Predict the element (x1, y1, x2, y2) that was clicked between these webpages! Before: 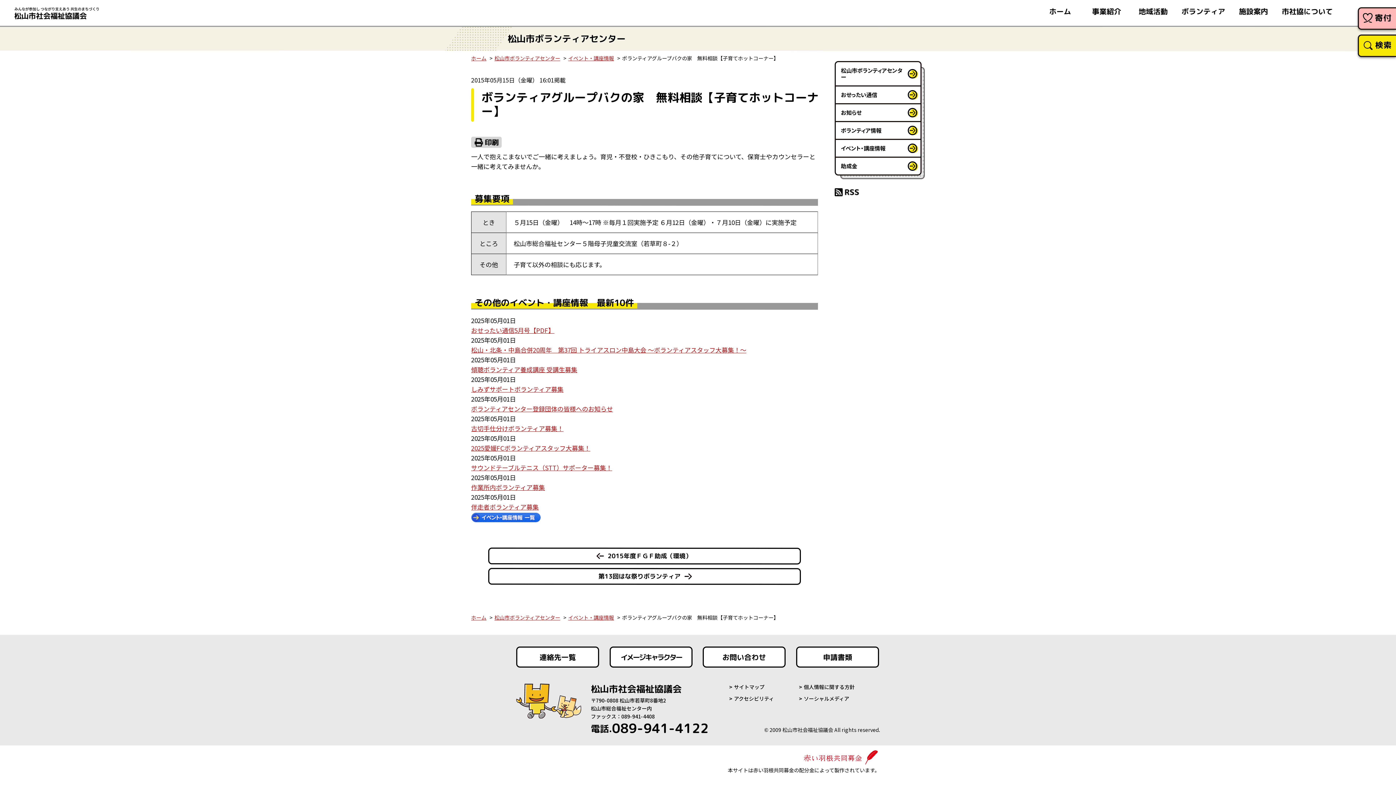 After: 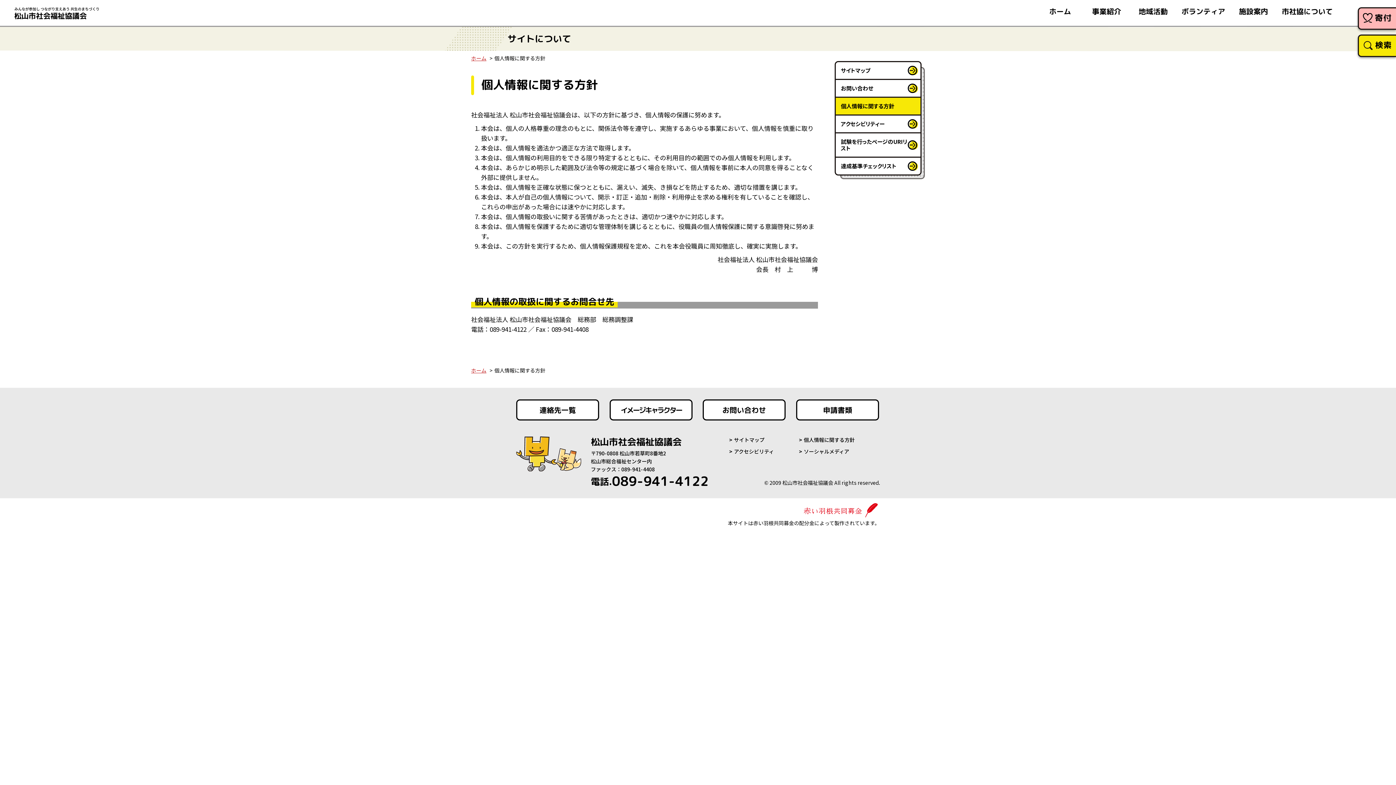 Action: bbox: (799, 683, 854, 691) label: 個人情報に関する方針